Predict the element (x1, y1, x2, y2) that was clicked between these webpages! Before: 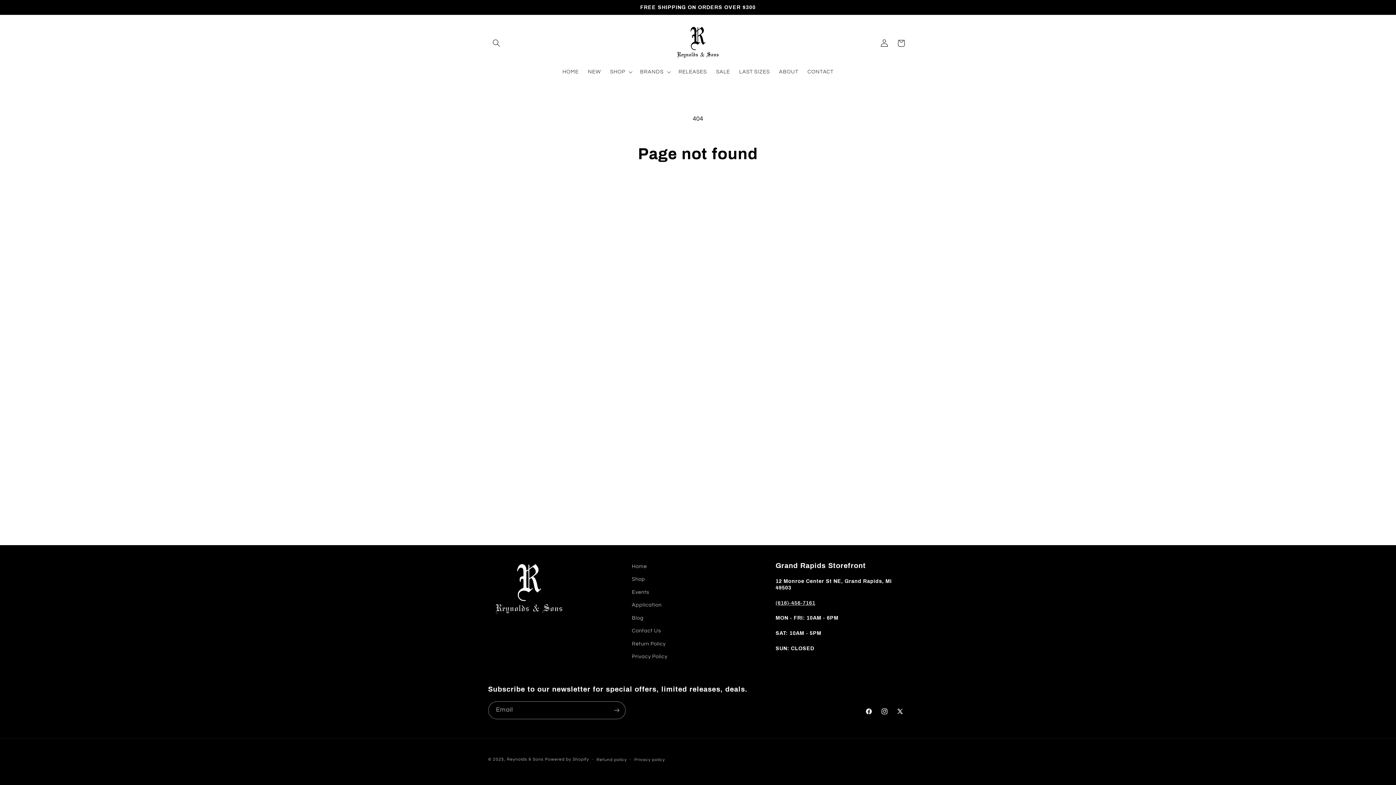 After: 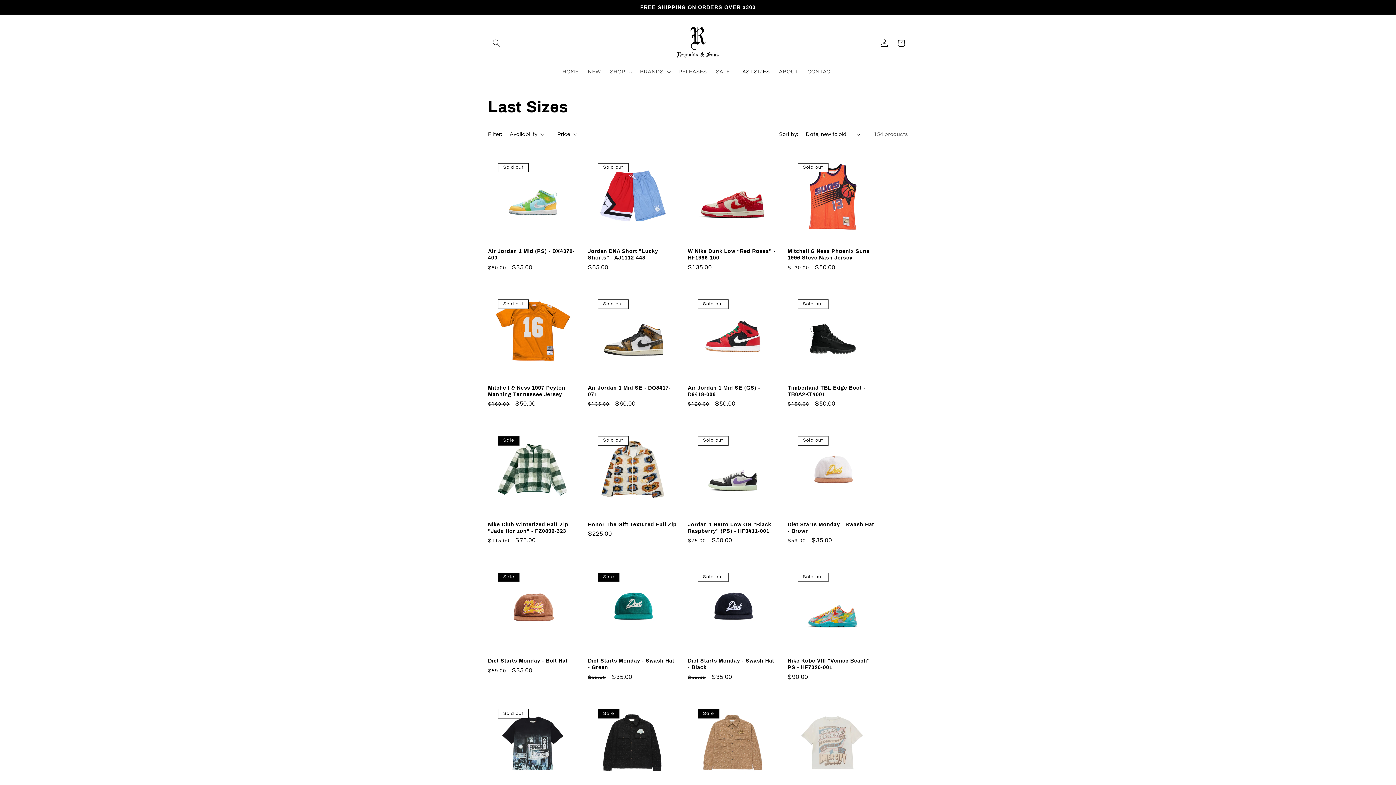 Action: bbox: (734, 64, 774, 79) label: LAST SIZES